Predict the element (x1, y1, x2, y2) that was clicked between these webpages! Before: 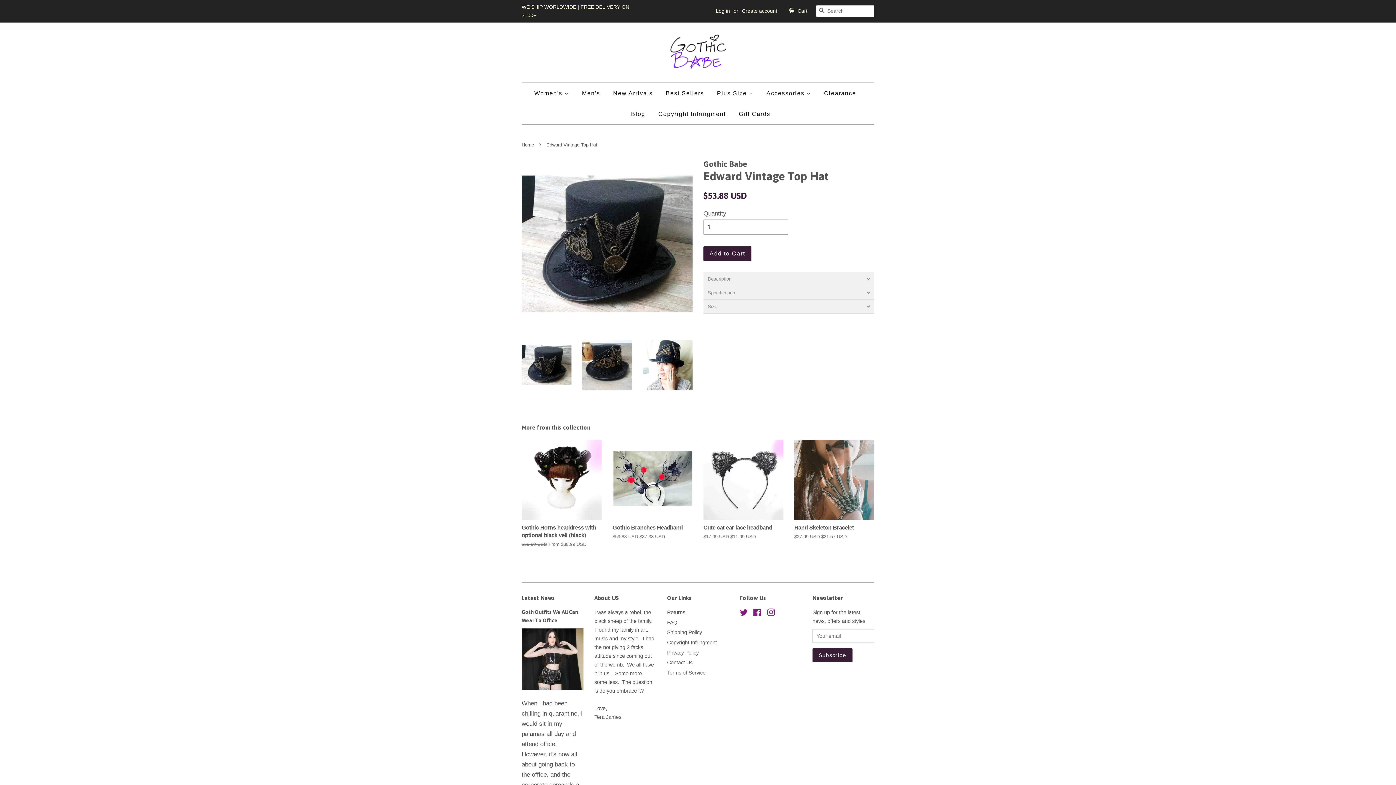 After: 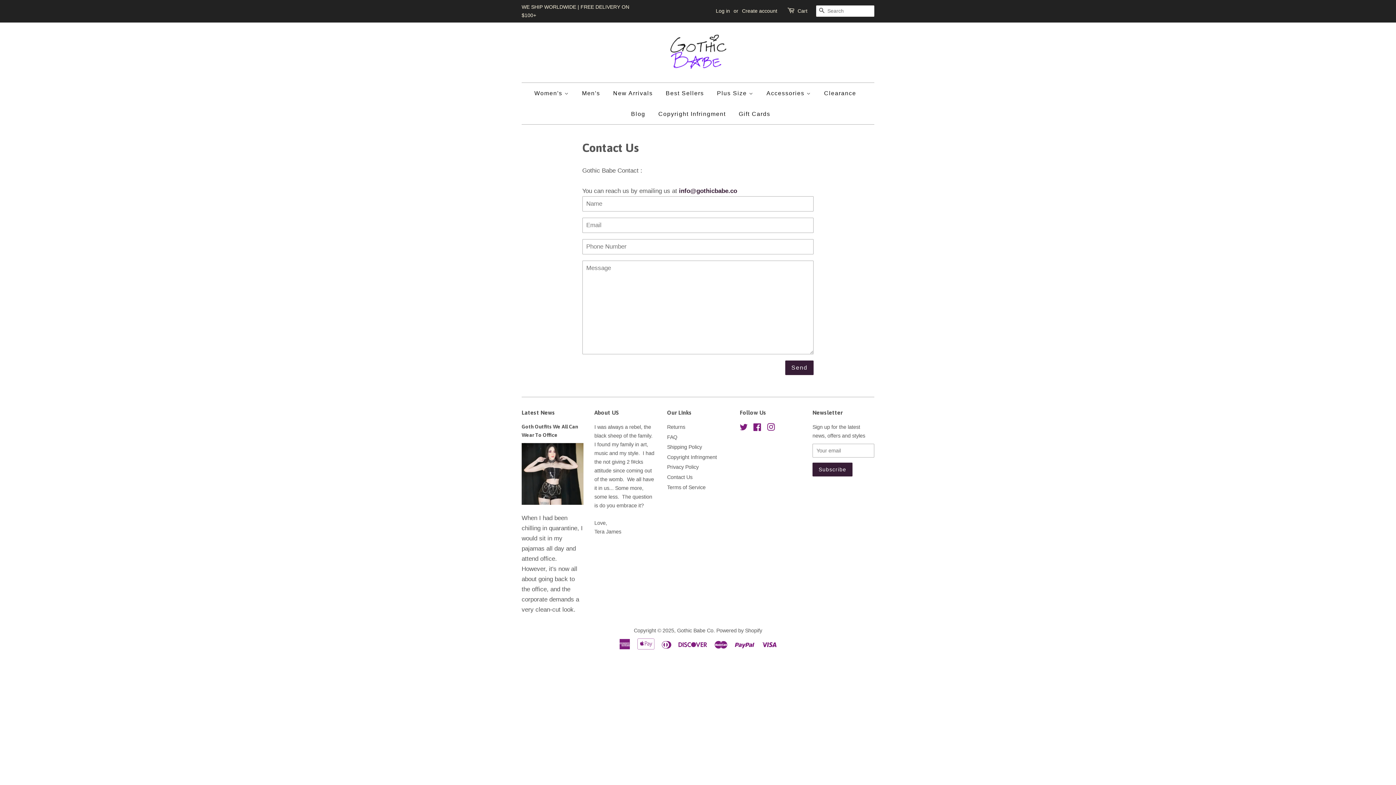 Action: label: Contact Us bbox: (667, 660, 692, 665)